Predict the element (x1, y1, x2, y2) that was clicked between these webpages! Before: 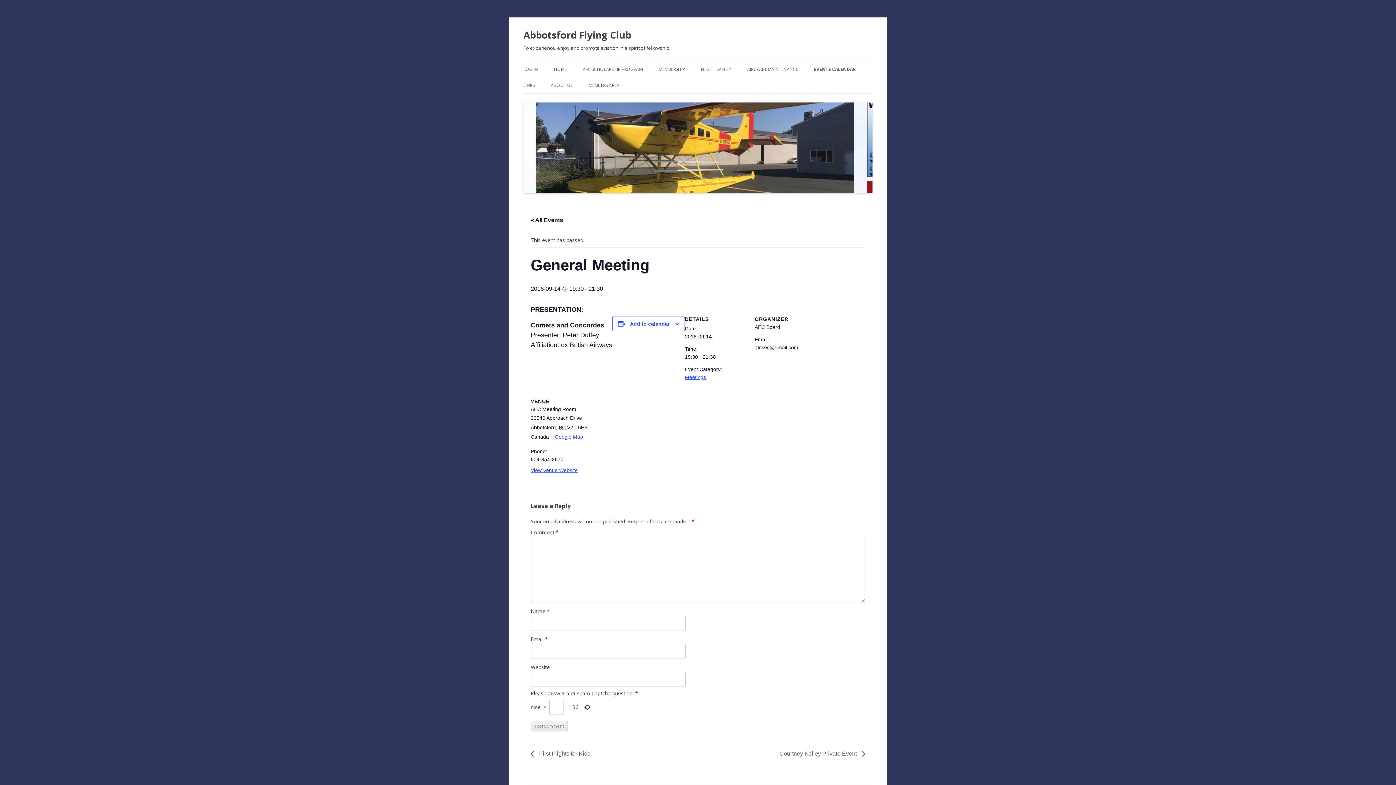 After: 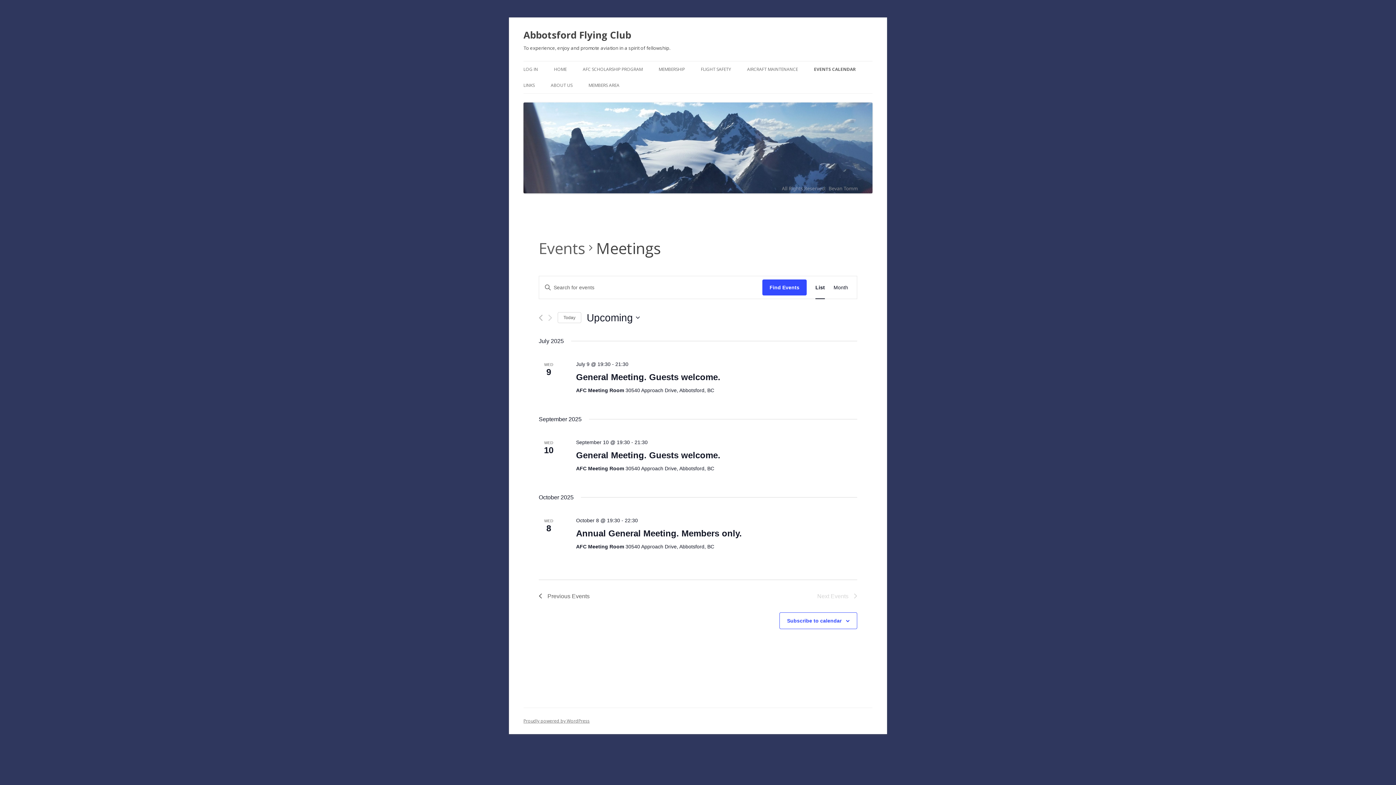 Action: label: Meetings bbox: (685, 374, 706, 380)